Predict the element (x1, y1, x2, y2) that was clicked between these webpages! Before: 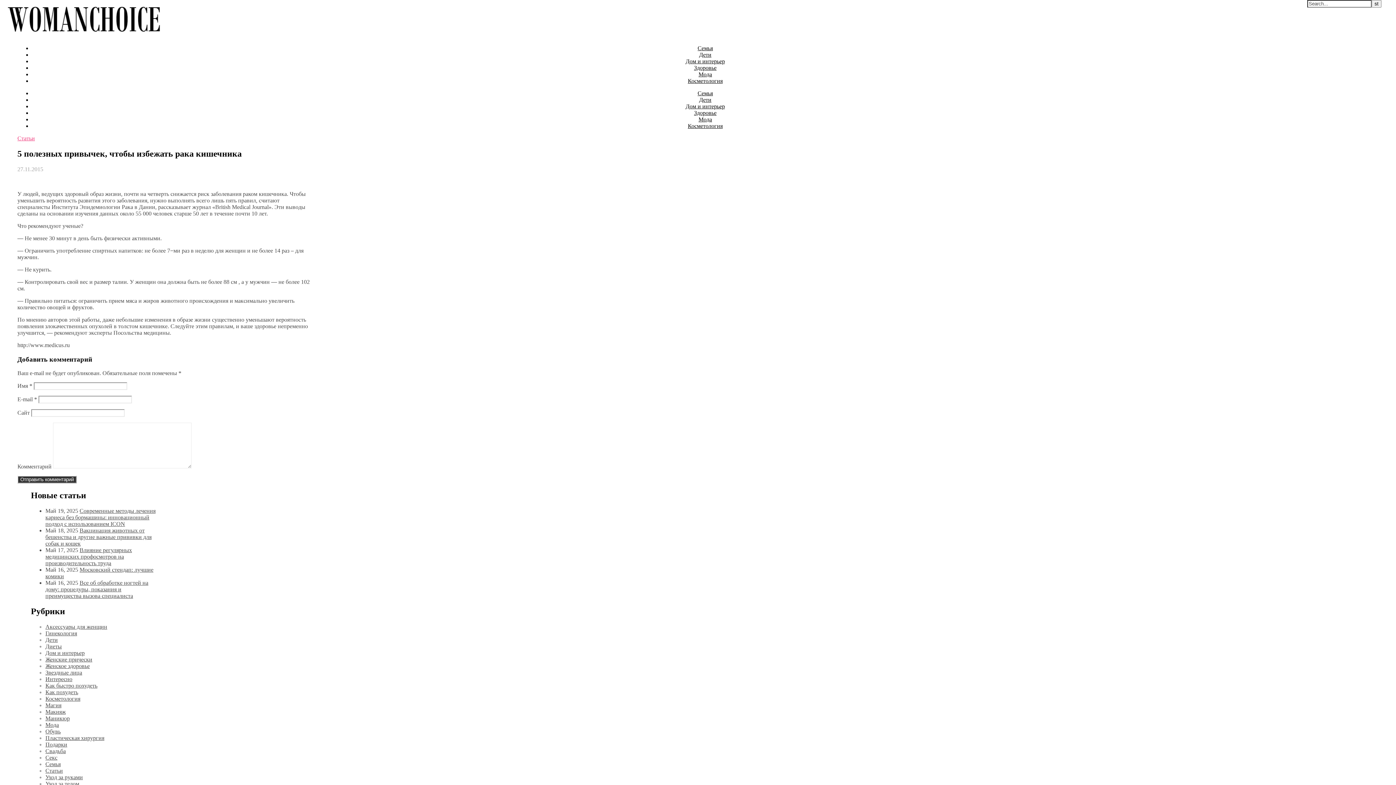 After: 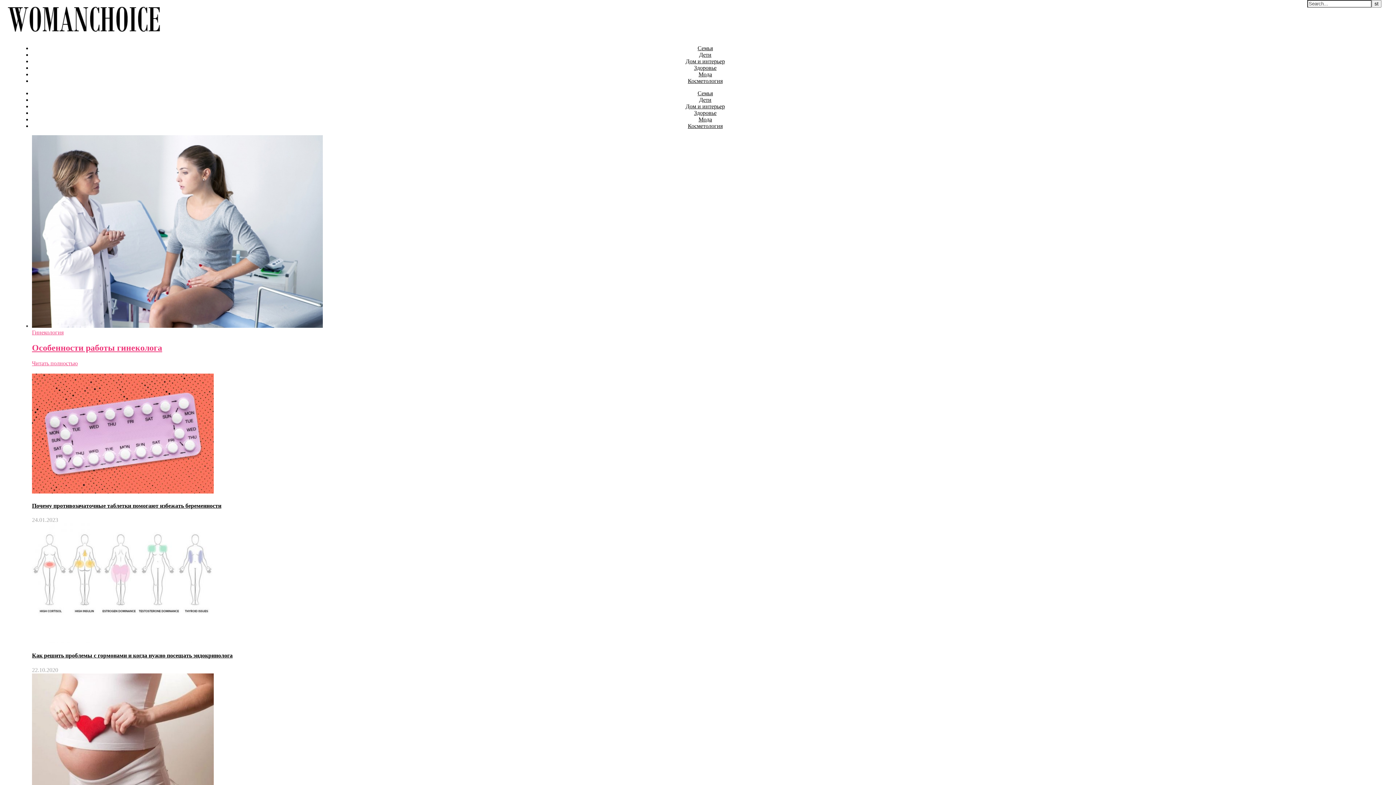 Action: bbox: (45, 630, 77, 636) label: Гинекология